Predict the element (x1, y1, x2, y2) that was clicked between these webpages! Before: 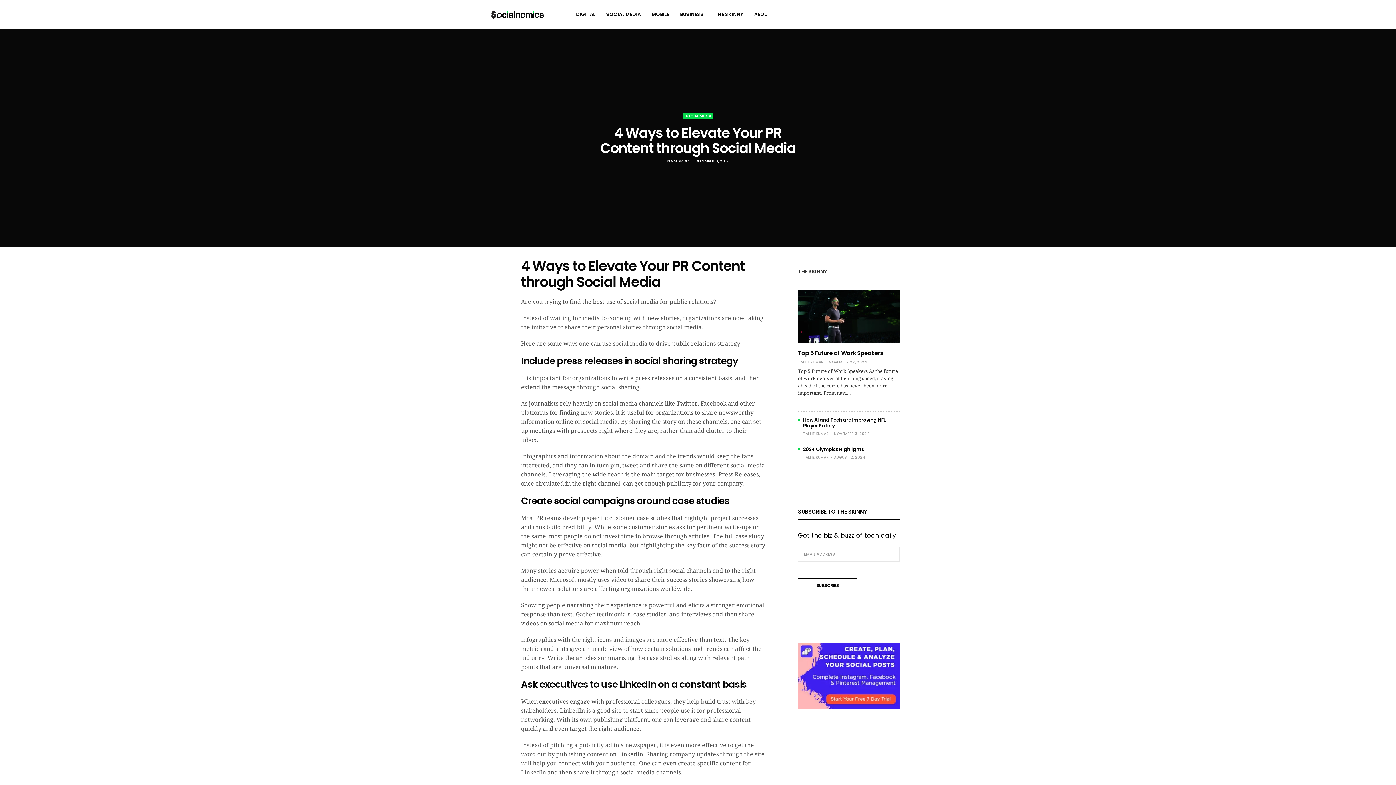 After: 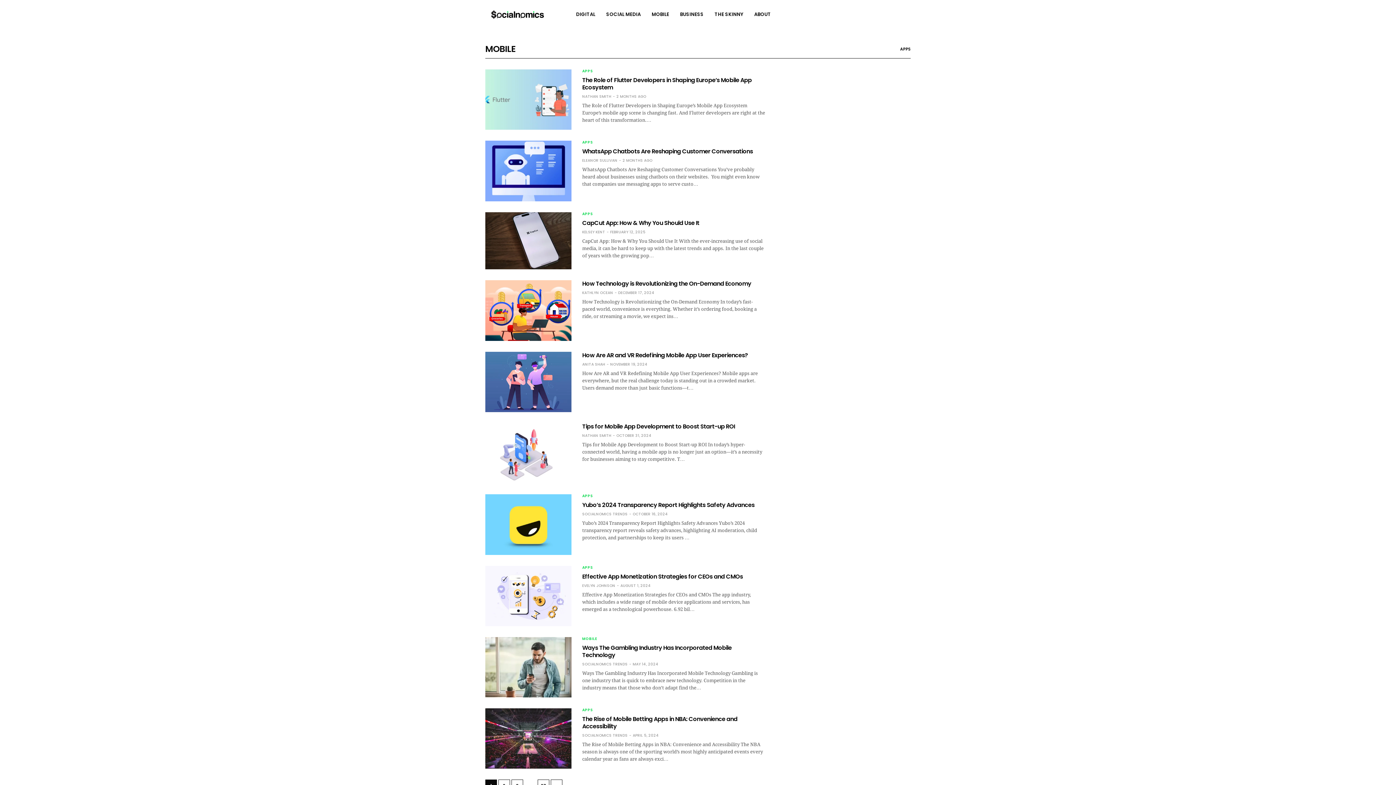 Action: label: MOBILE bbox: (651, 11, 669, 17)